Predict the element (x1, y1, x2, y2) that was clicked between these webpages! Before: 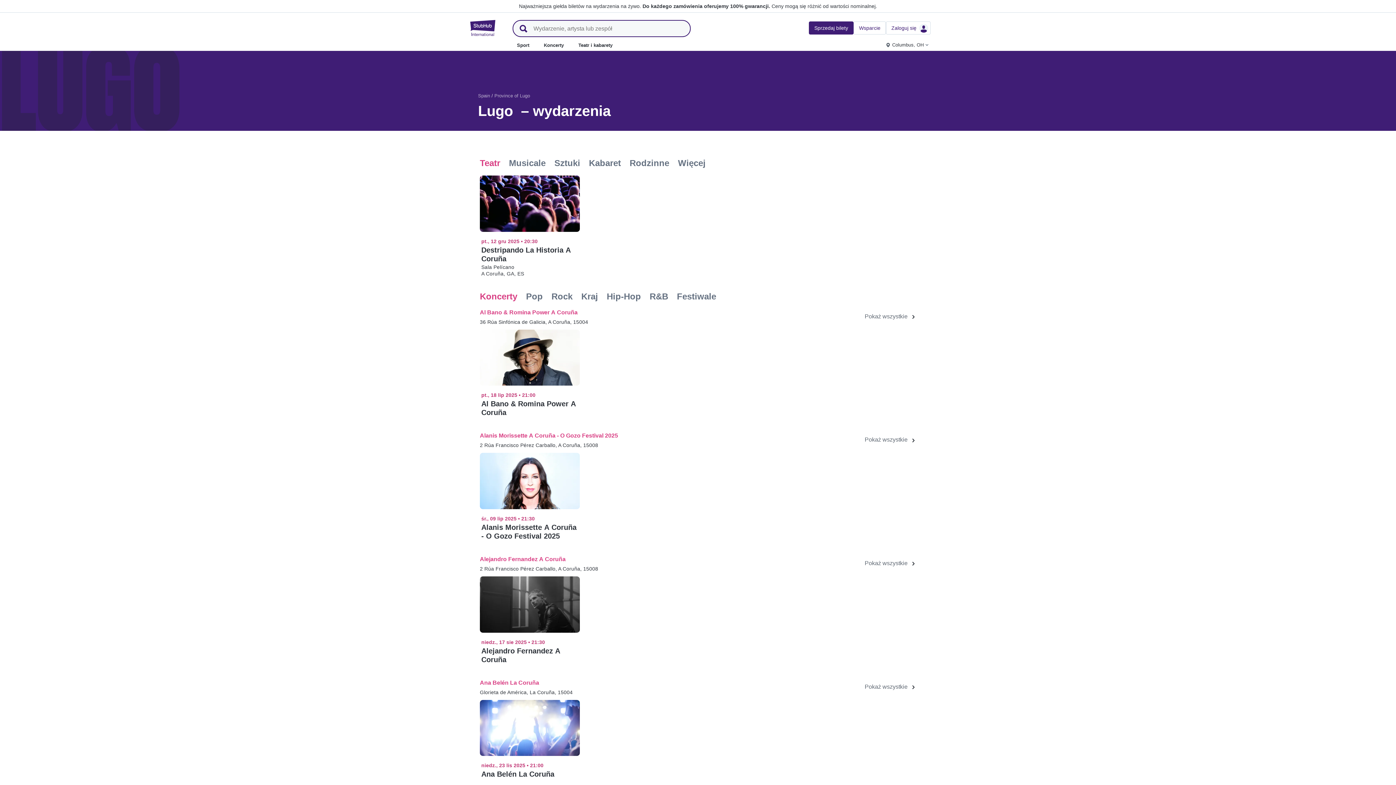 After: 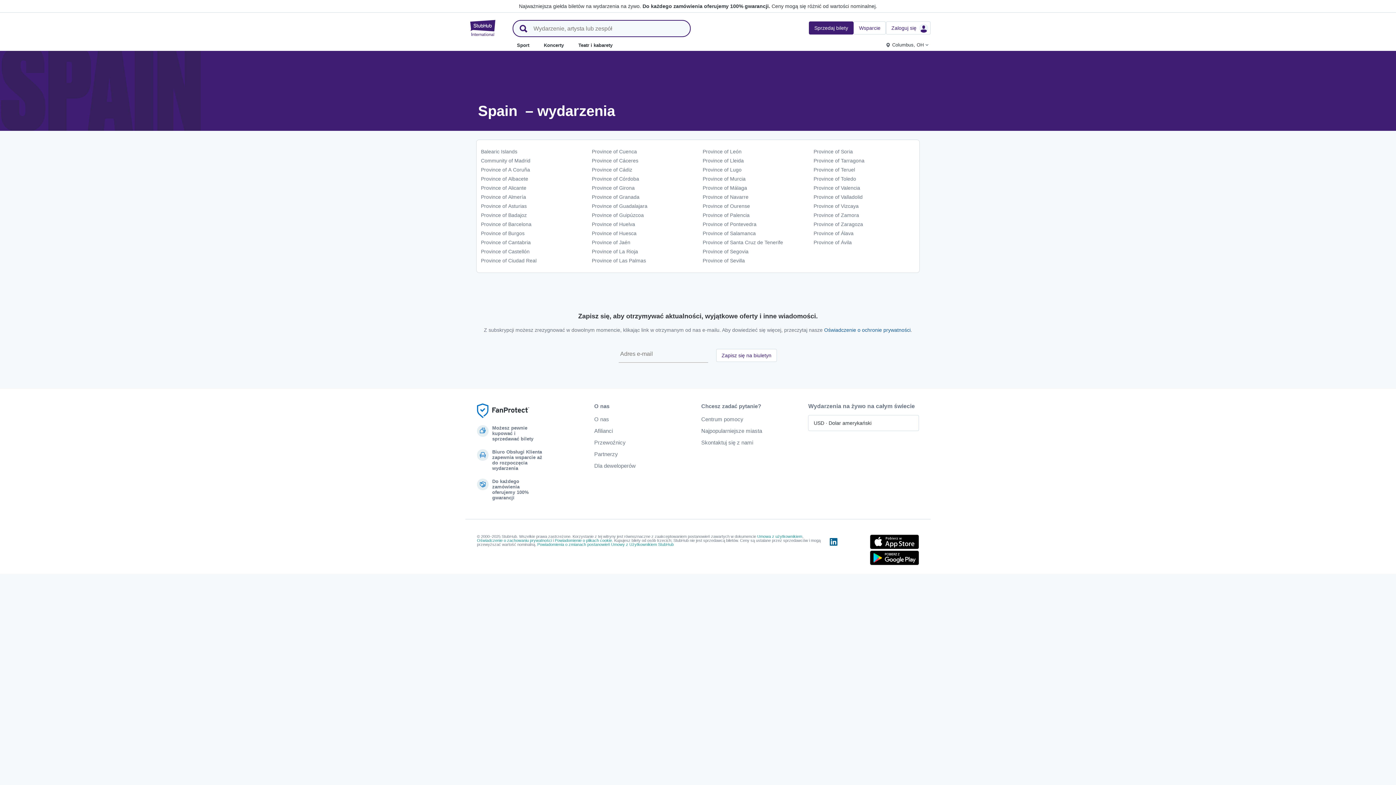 Action: label: Spain bbox: (478, 93, 490, 98)